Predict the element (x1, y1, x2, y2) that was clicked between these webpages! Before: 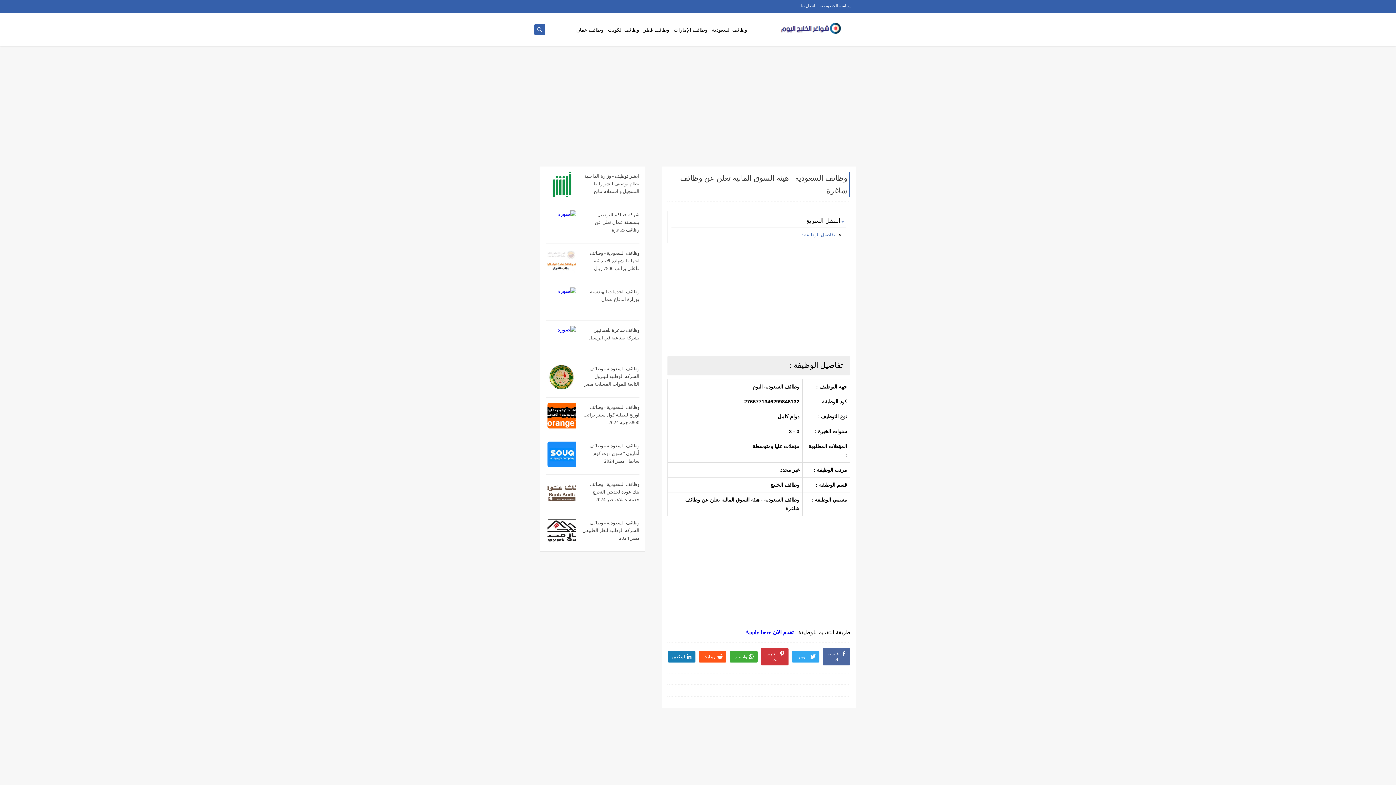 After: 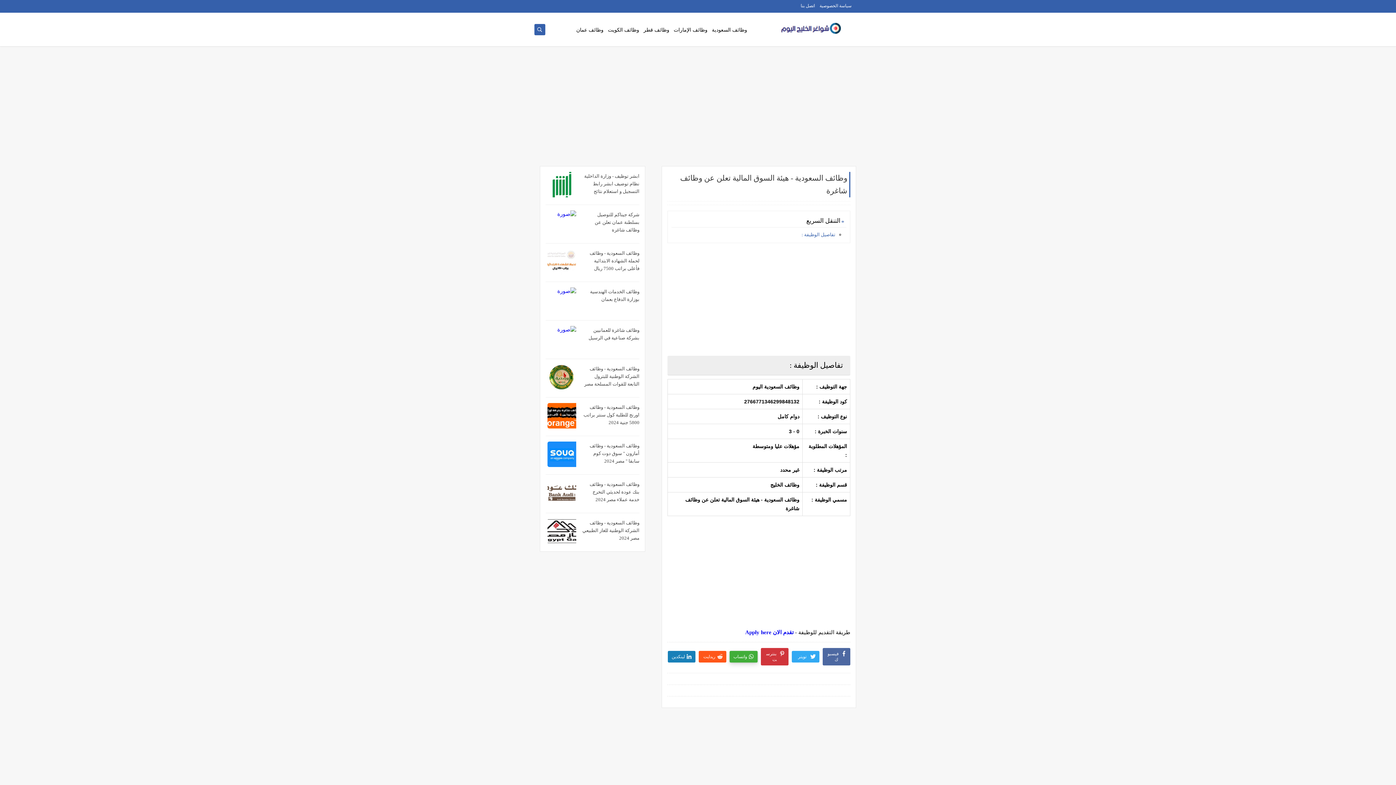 Action: label: واتساب bbox: (729, 651, 757, 662)